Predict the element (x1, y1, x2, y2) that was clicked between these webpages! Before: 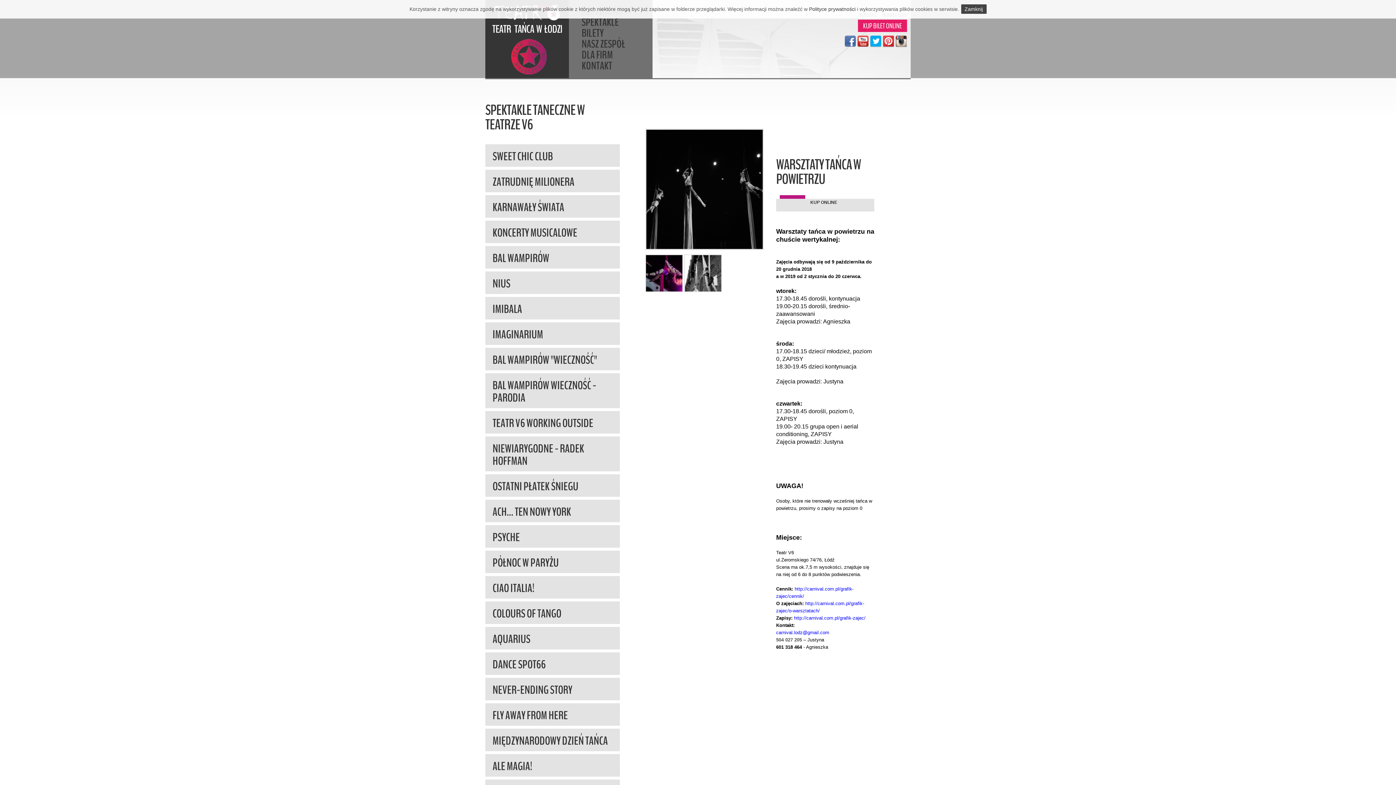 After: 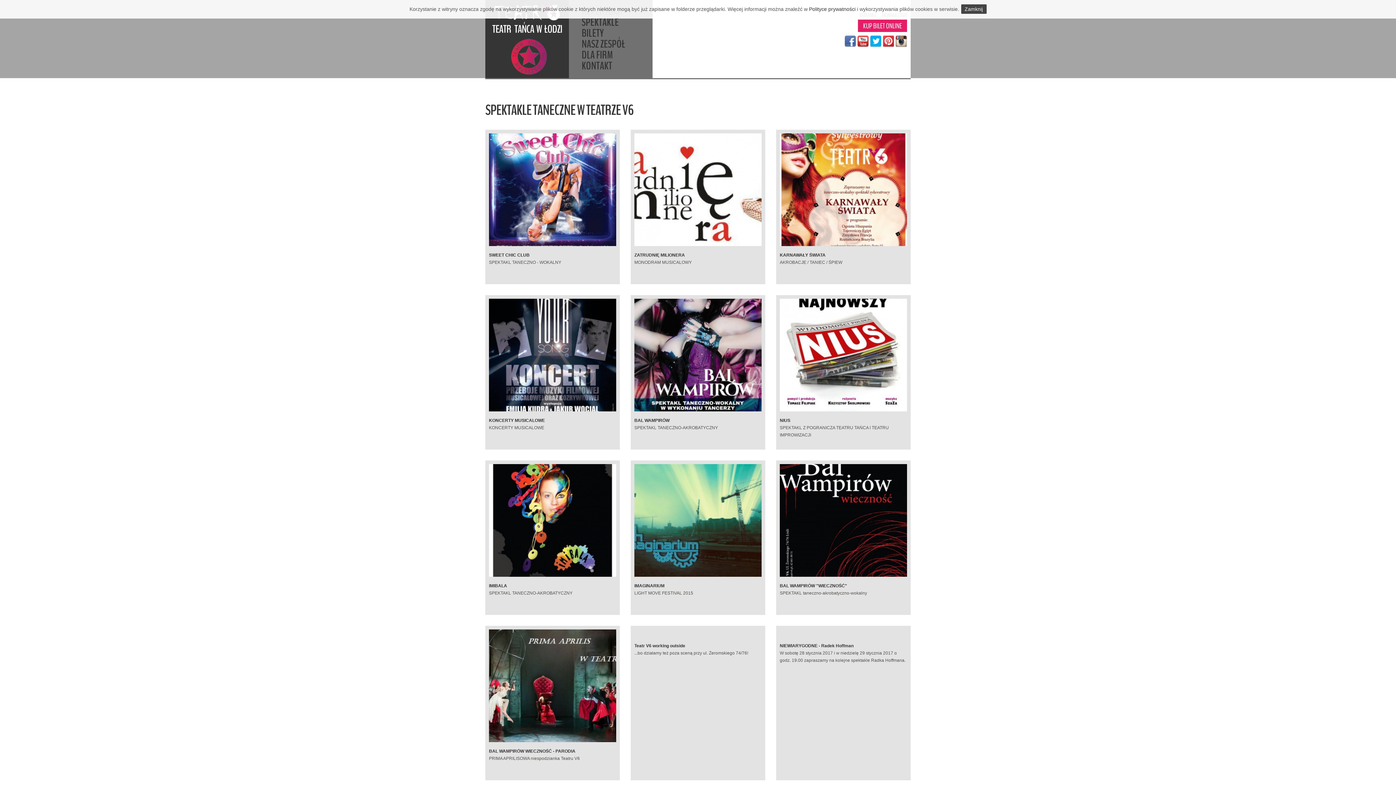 Action: label: SPEKTAKLE bbox: (581, 17, 625, 28)